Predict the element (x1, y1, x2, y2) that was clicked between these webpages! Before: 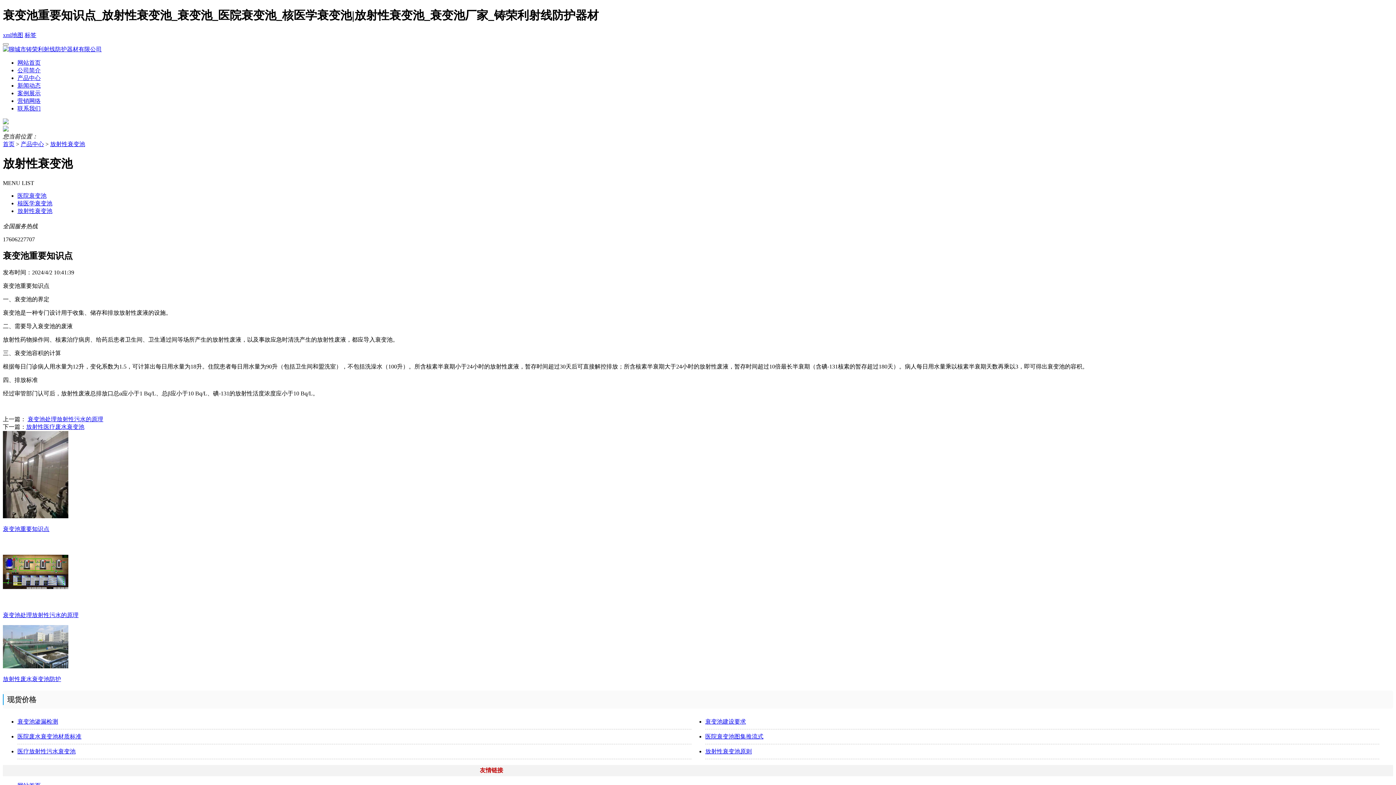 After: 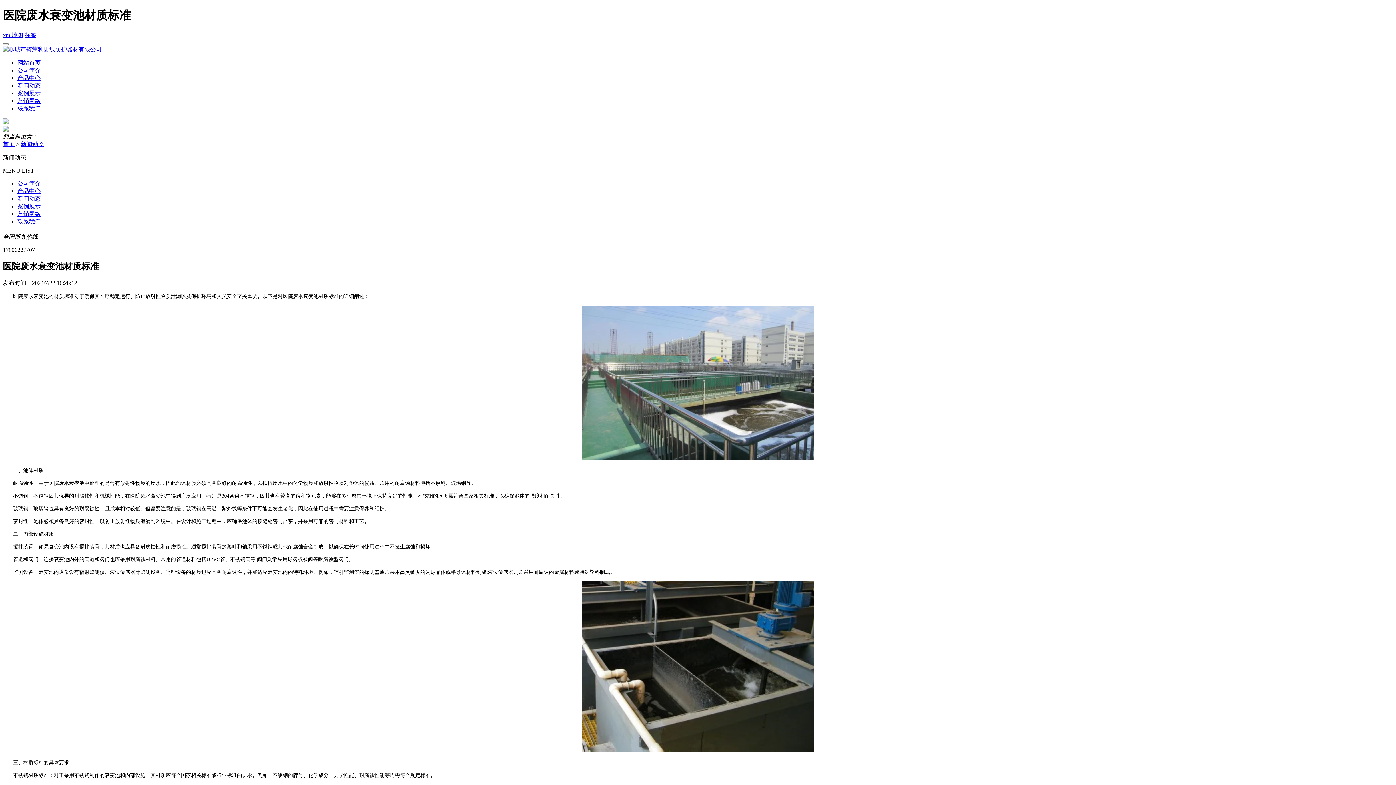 Action: bbox: (17, 733, 81, 739) label: 医院废水衰变池材质标准